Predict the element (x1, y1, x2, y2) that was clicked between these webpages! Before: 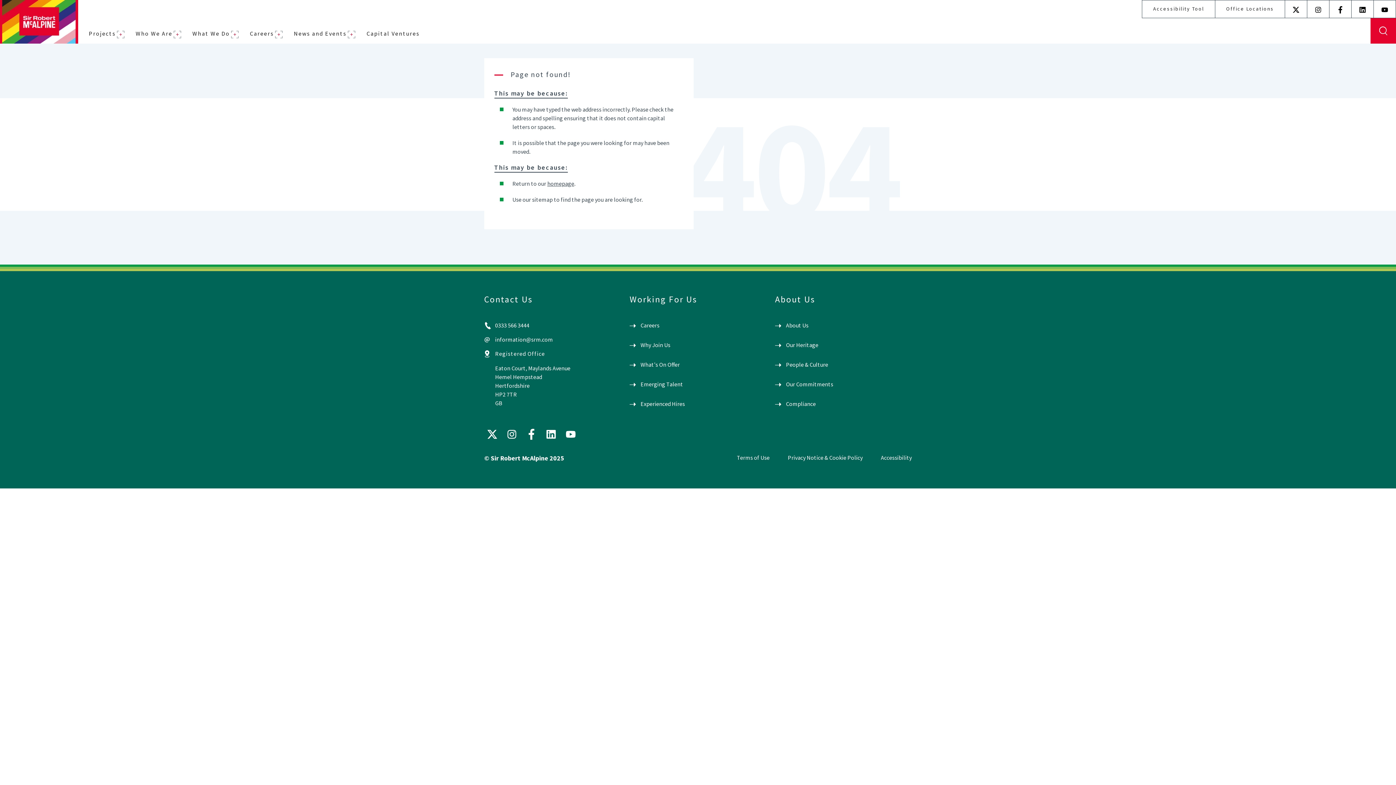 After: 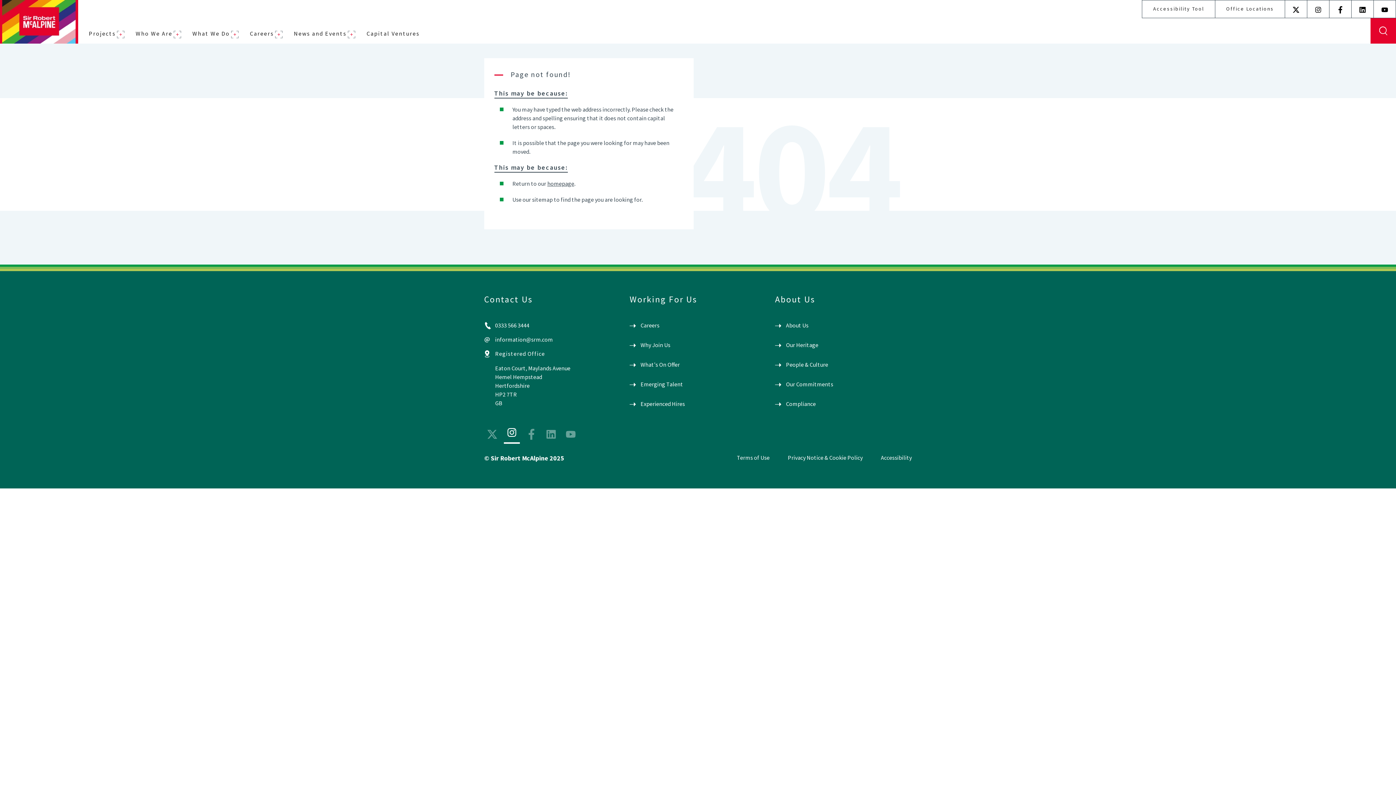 Action: label: Instagram bbox: (504, 426, 520, 442)